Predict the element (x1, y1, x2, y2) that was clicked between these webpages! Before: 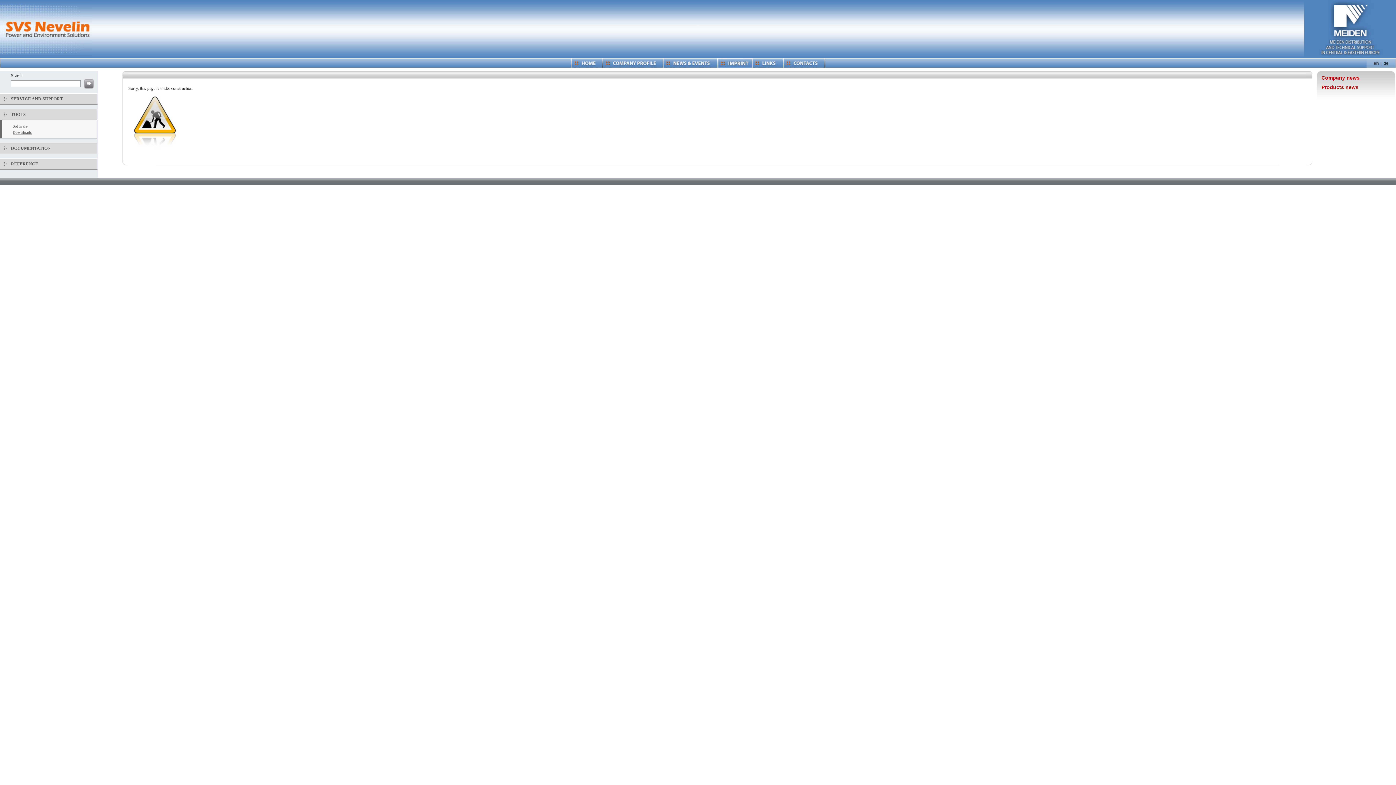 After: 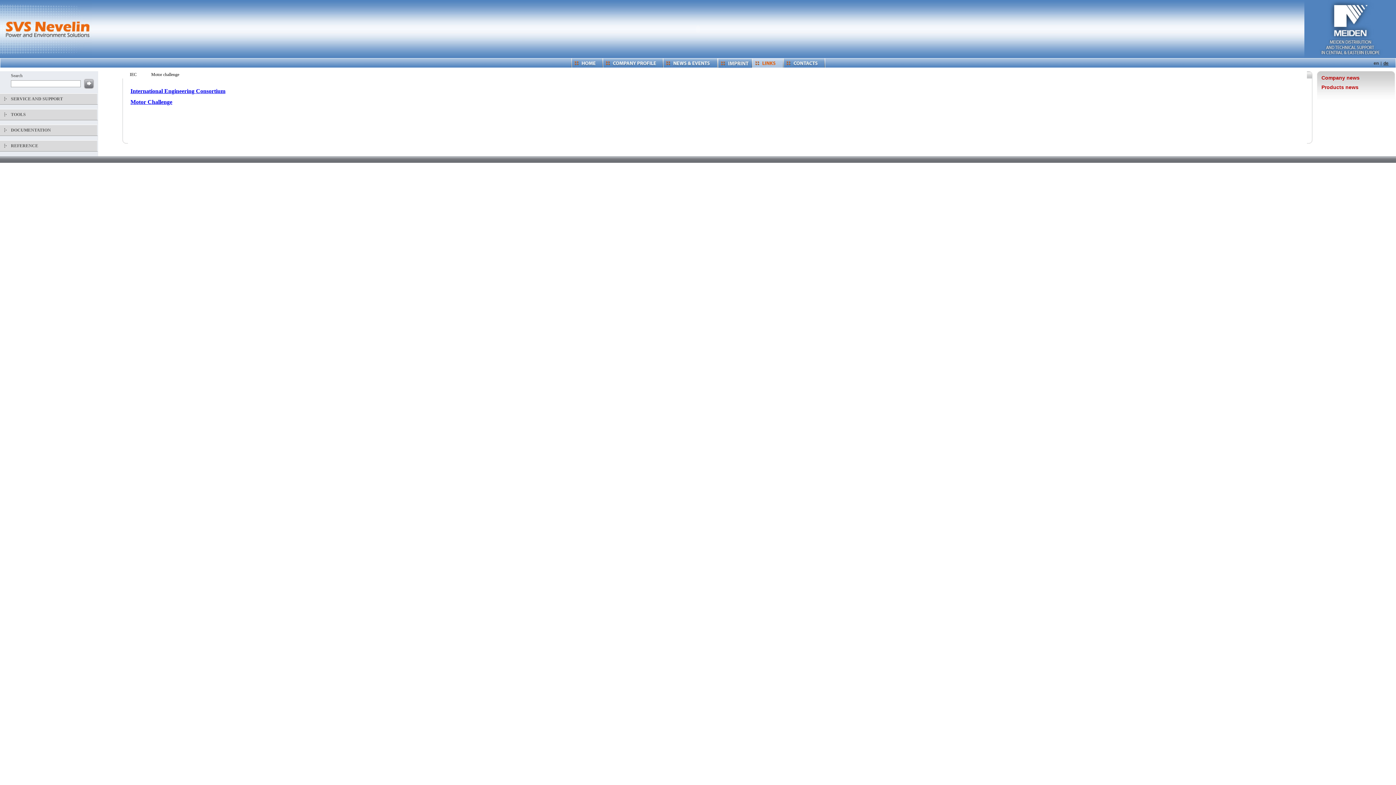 Action: bbox: (751, 63, 783, 68)